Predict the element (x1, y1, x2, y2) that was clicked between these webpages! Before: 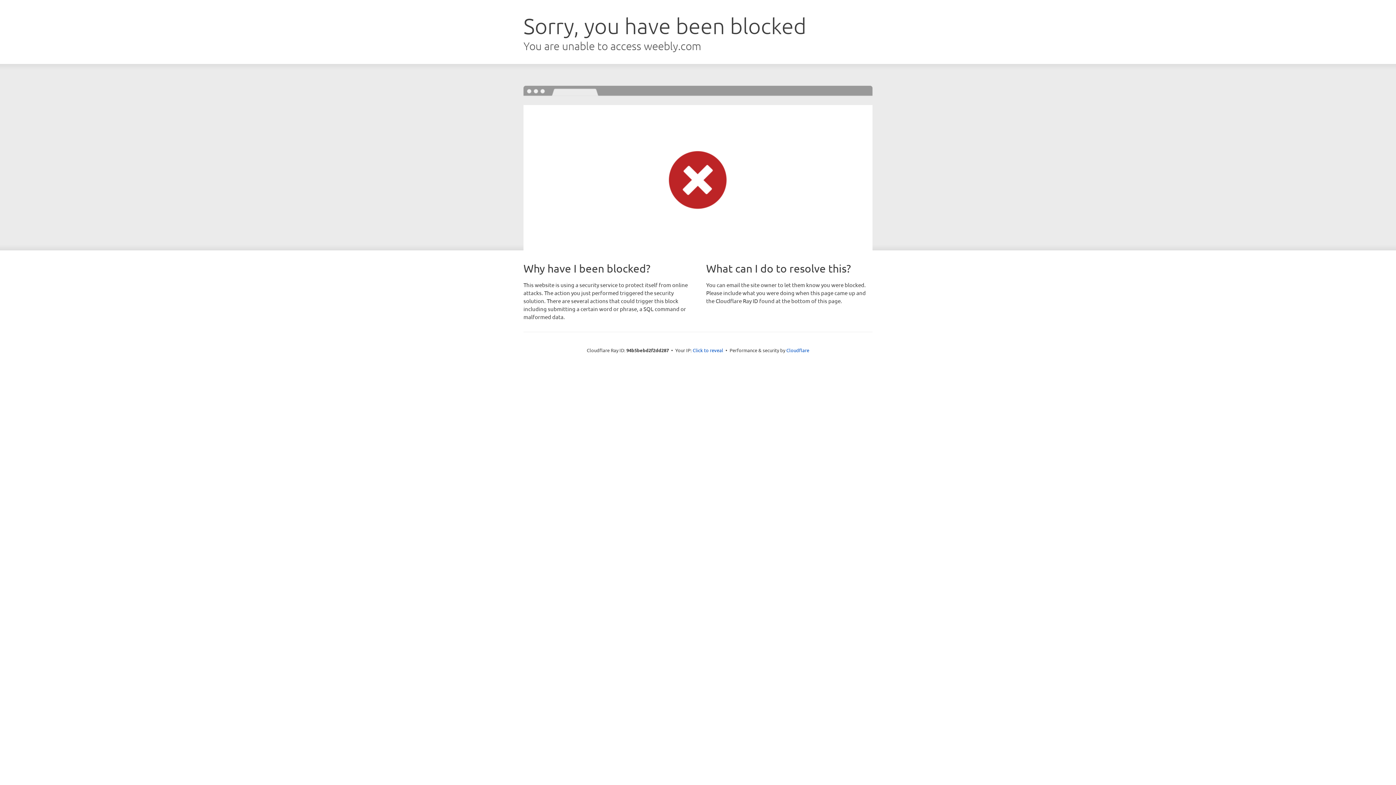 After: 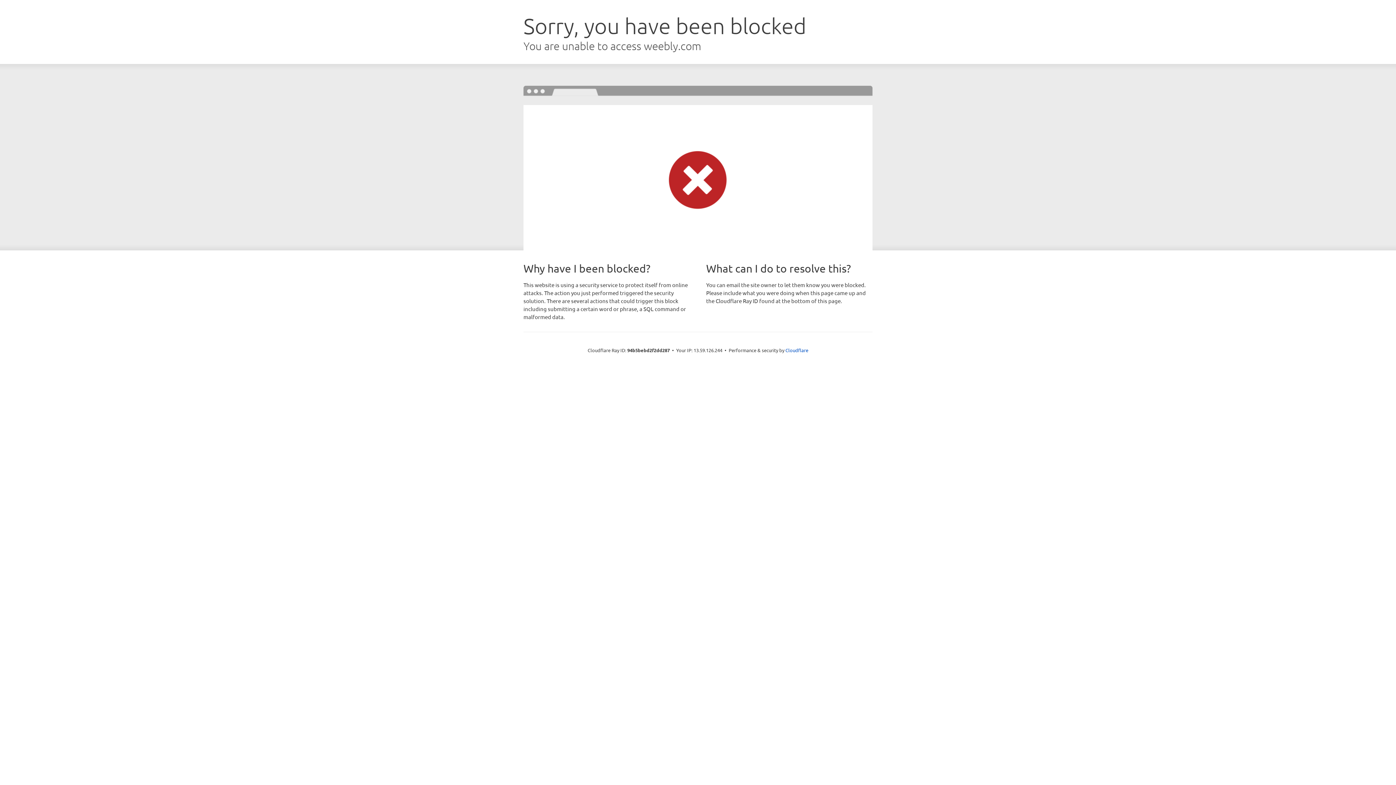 Action: bbox: (692, 346, 723, 353) label: Click to reveal